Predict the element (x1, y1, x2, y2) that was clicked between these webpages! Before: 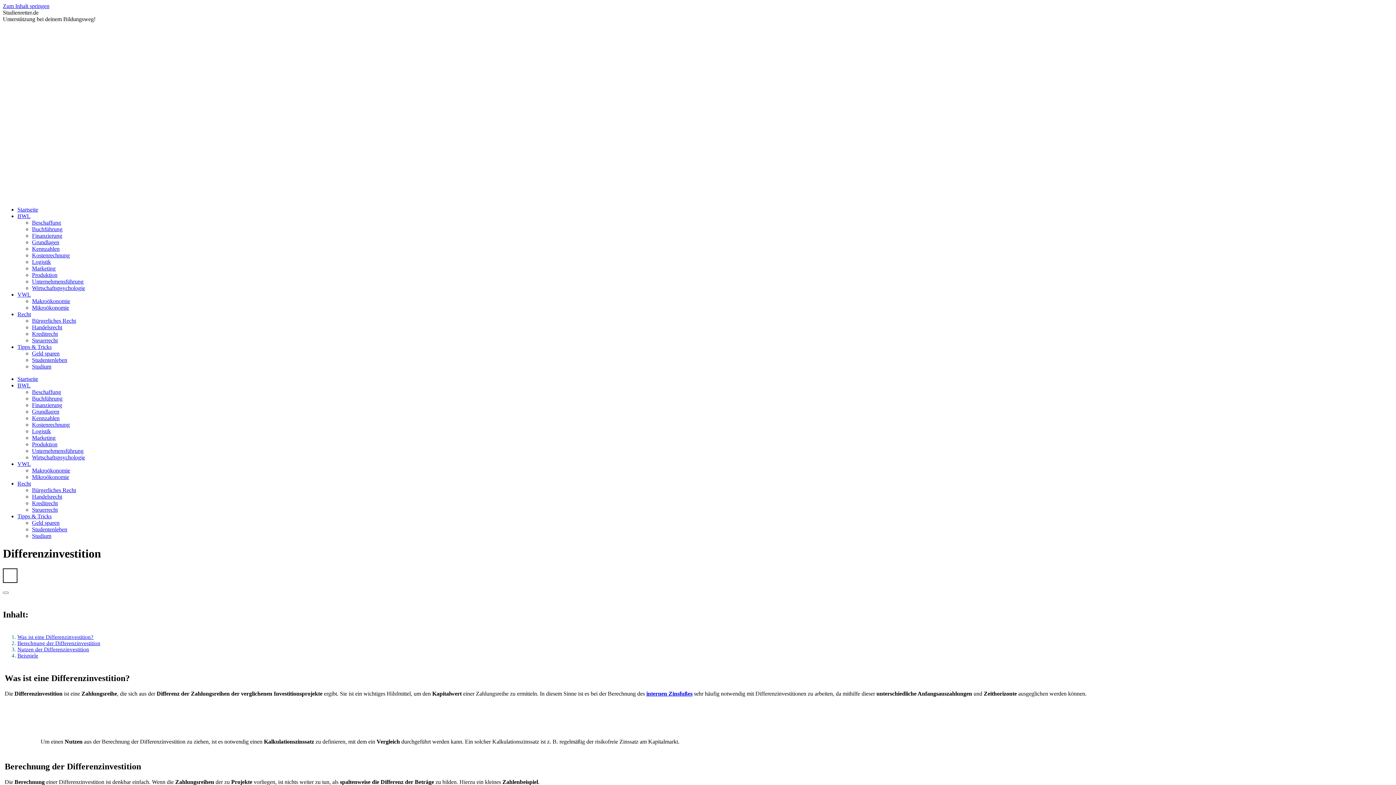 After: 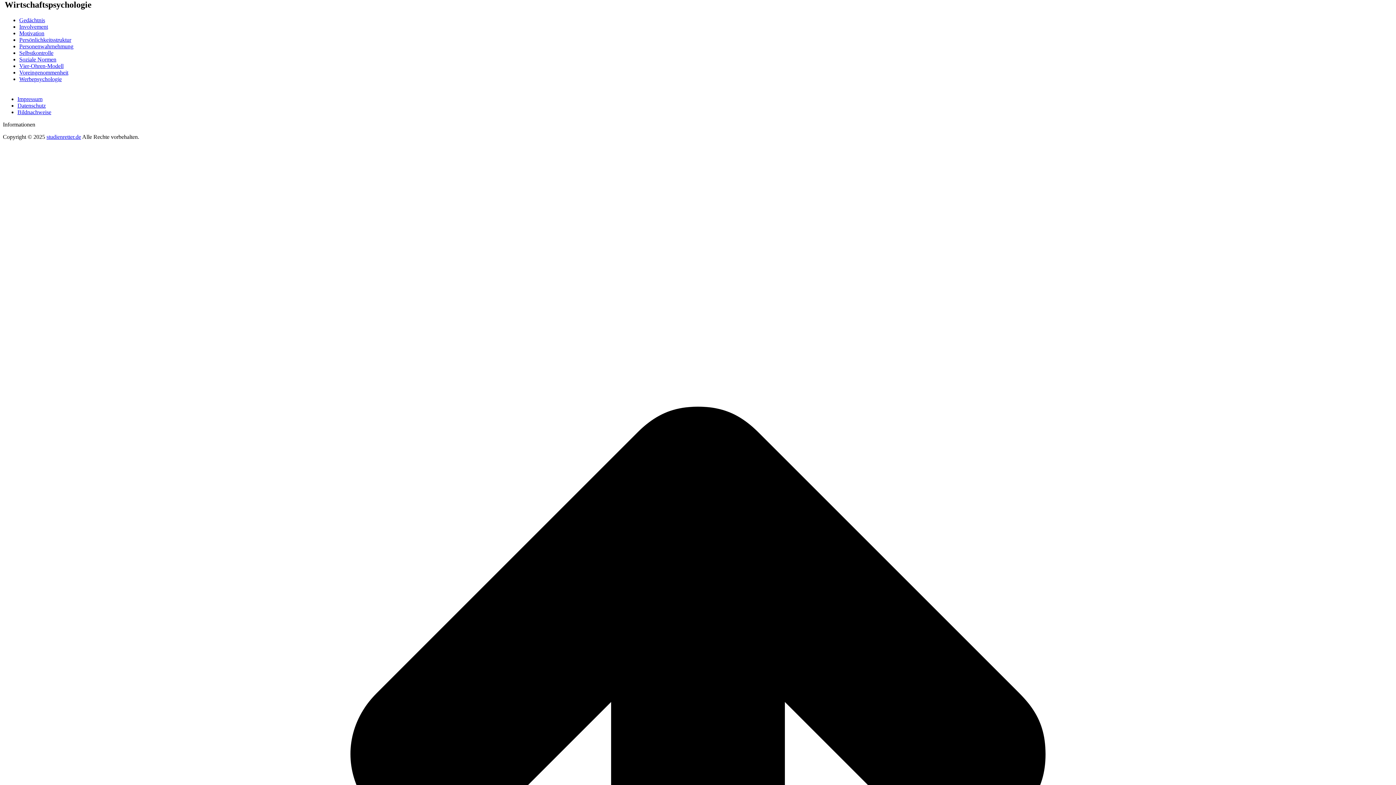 Action: label: Wirtschaftspsychologie bbox: (32, 285, 85, 291)